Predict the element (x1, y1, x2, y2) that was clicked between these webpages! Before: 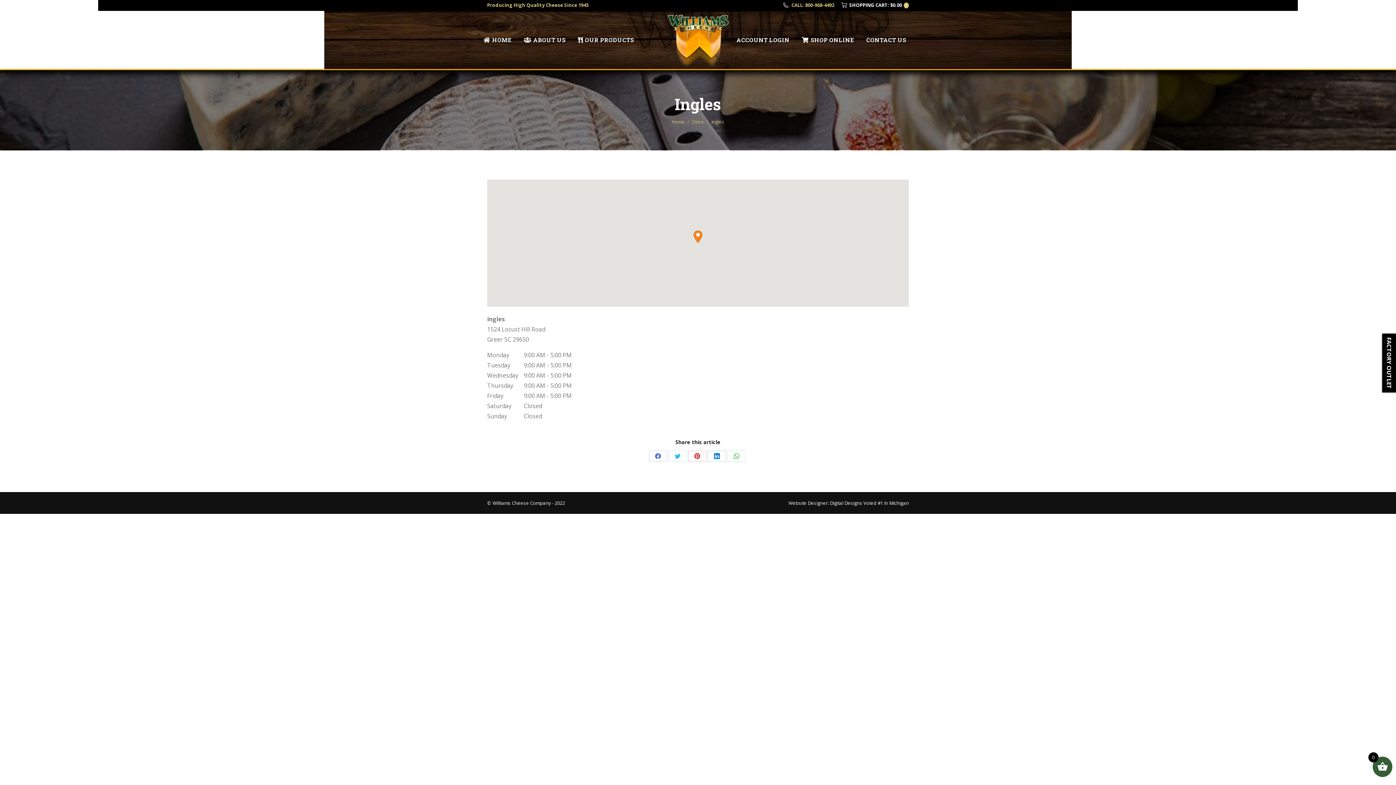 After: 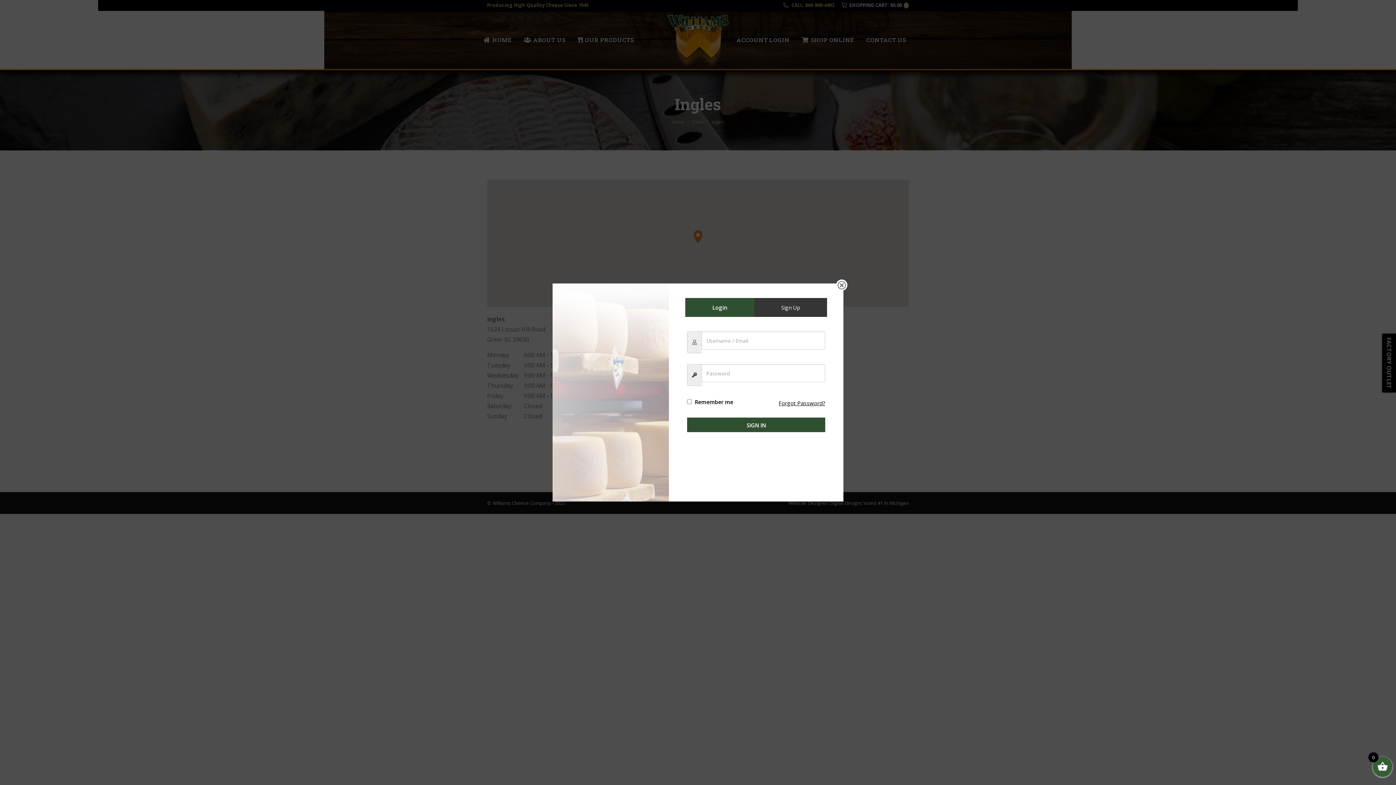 Action: label: ACCOUNT LOGIN bbox: (736, 16, 789, 63)